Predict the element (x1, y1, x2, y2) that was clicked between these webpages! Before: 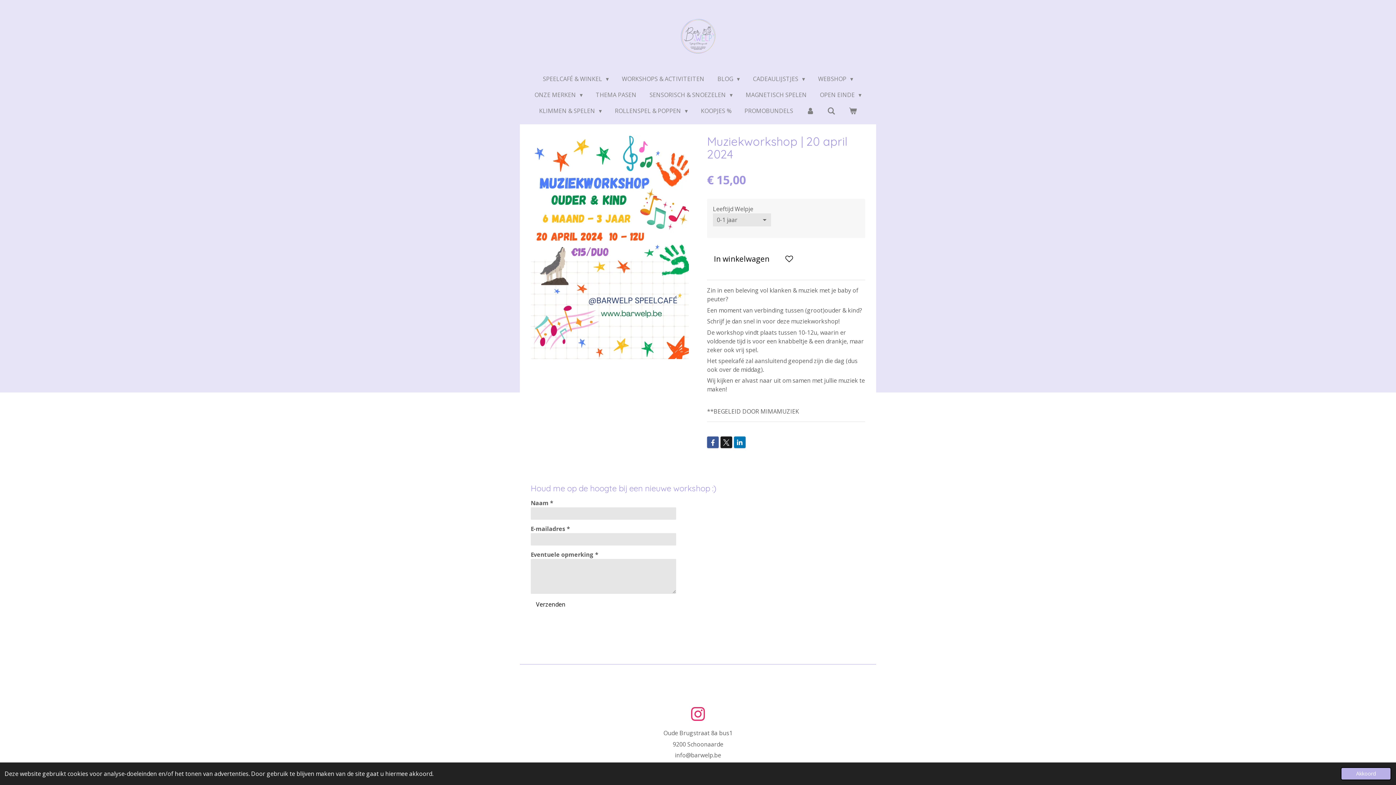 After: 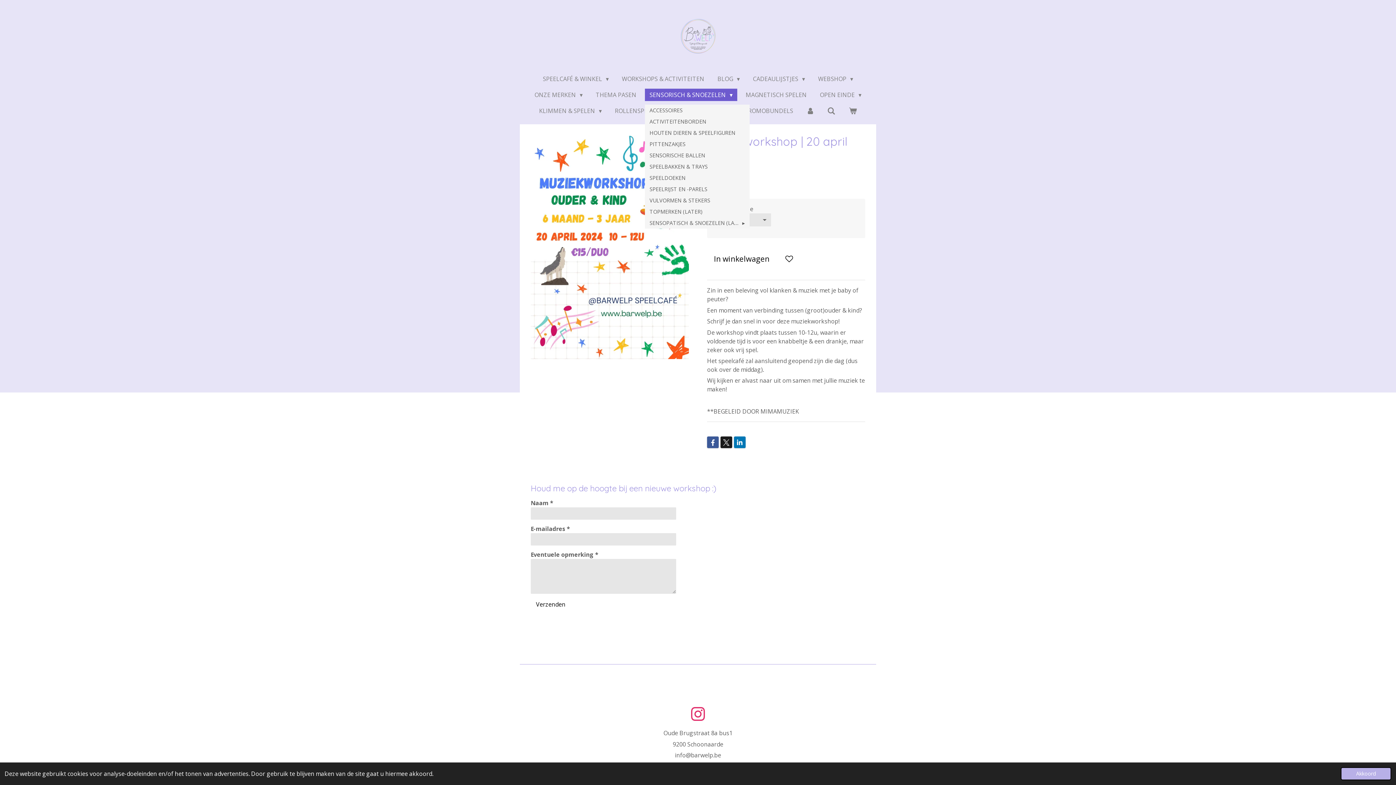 Action: label: SENSORISCH & SNOEZELEN  bbox: (645, 88, 737, 101)